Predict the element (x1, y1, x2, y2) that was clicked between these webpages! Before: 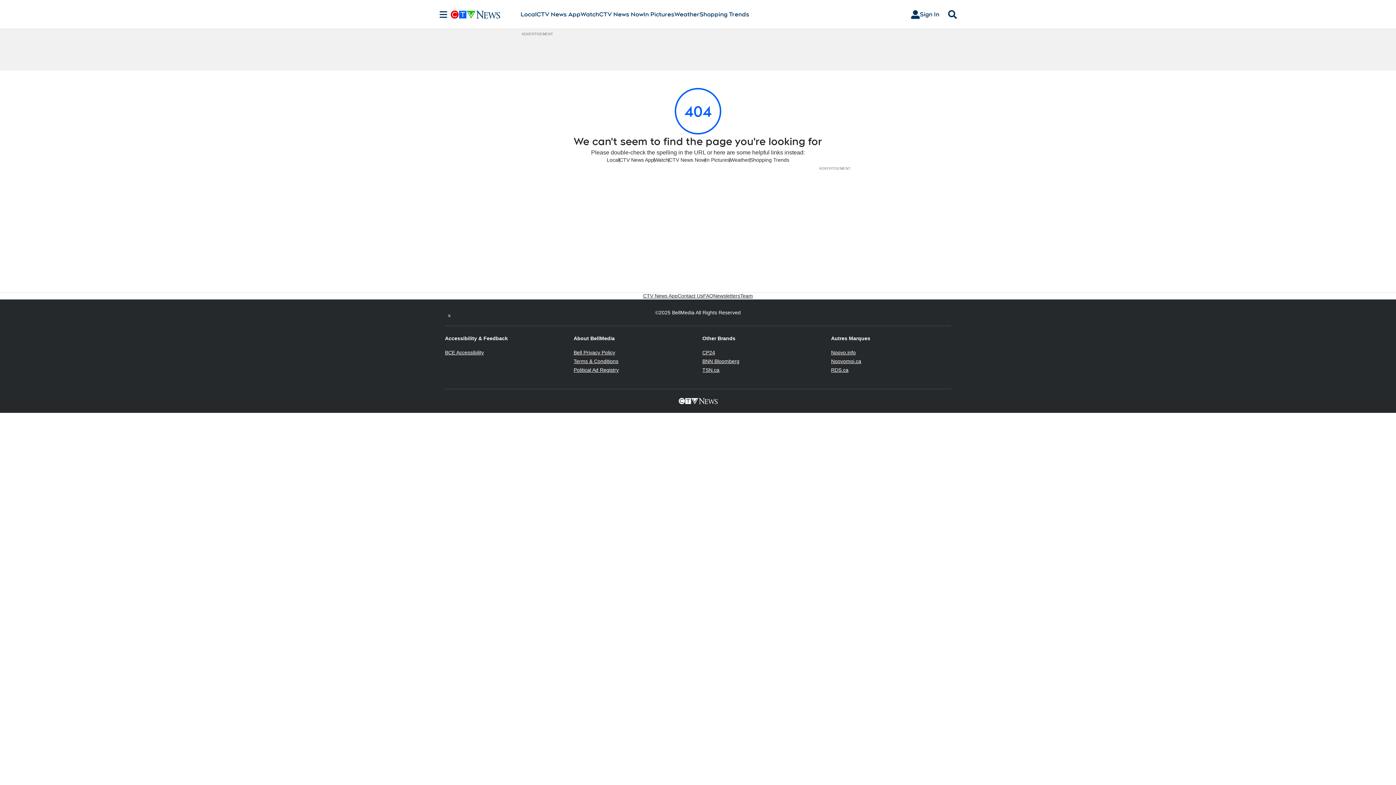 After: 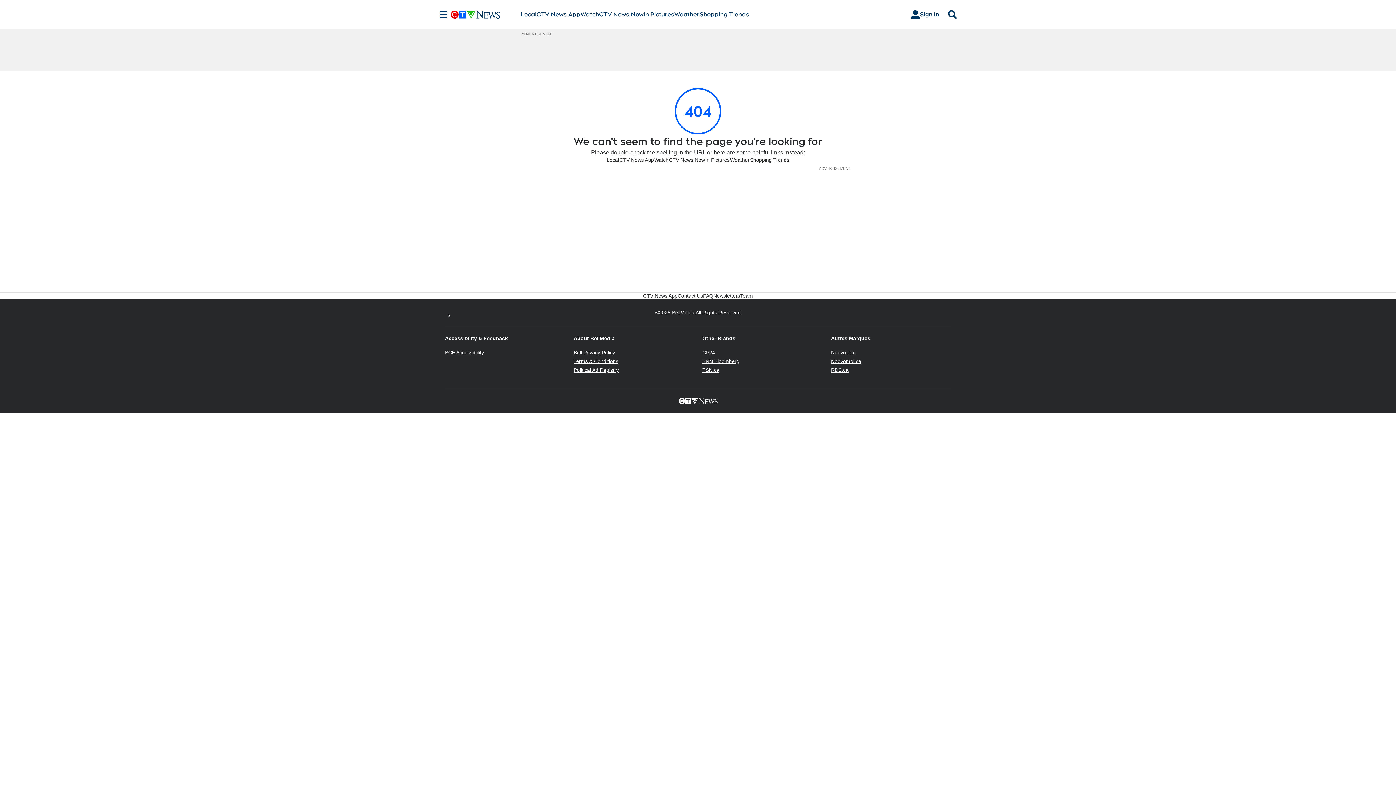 Action: bbox: (445, 349, 484, 355) label: BCE Accessibility
Opens in new window